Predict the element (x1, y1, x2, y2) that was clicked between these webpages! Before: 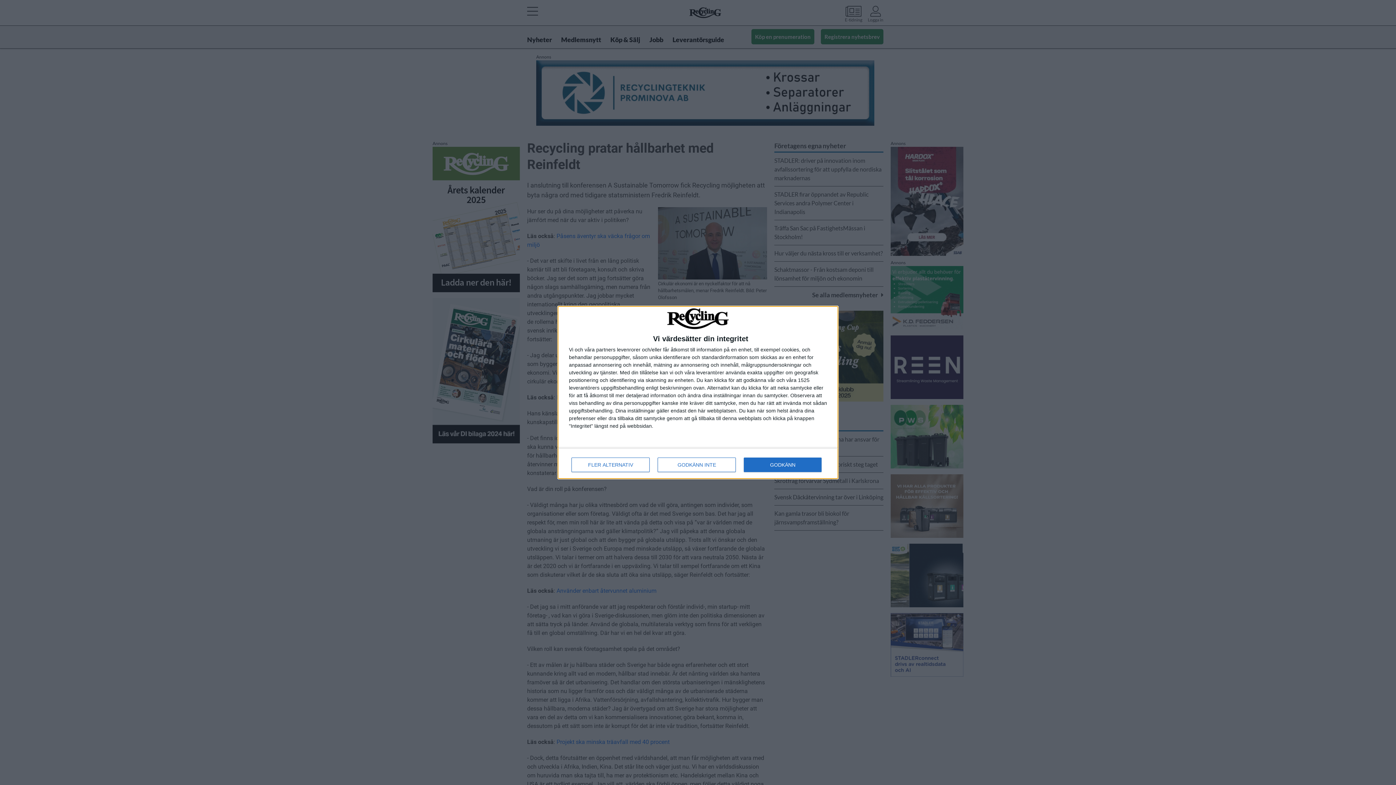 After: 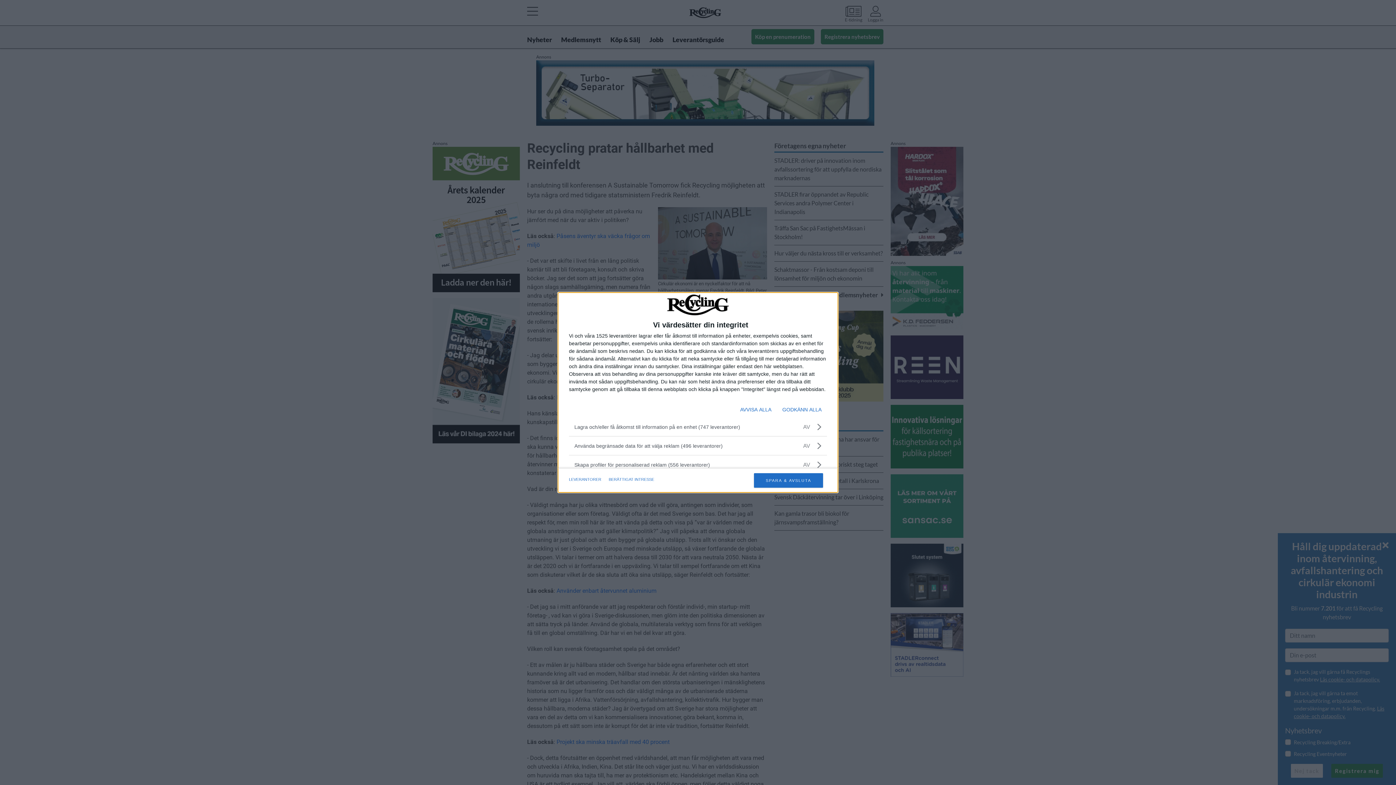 Action: label: FLER ALTERNATIV bbox: (571, 457, 649, 472)